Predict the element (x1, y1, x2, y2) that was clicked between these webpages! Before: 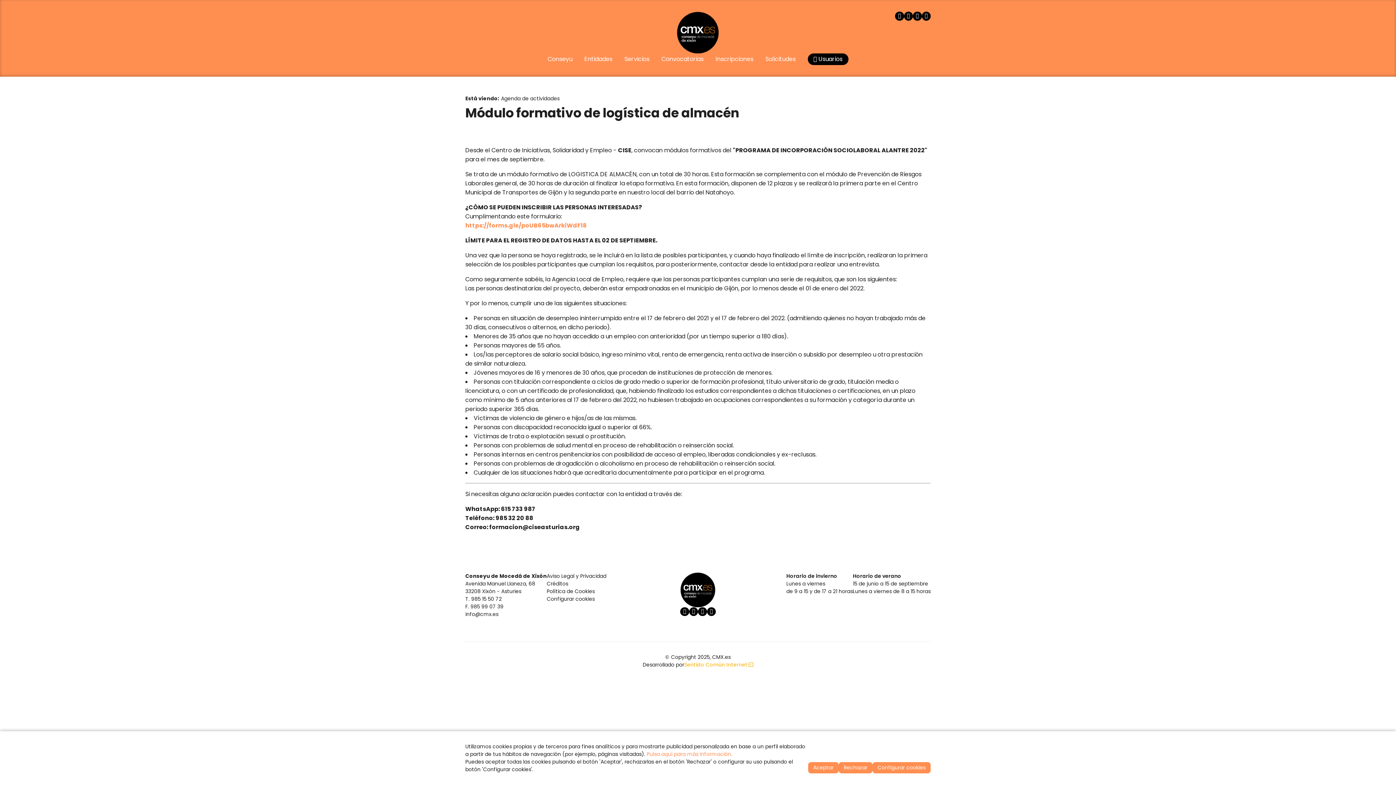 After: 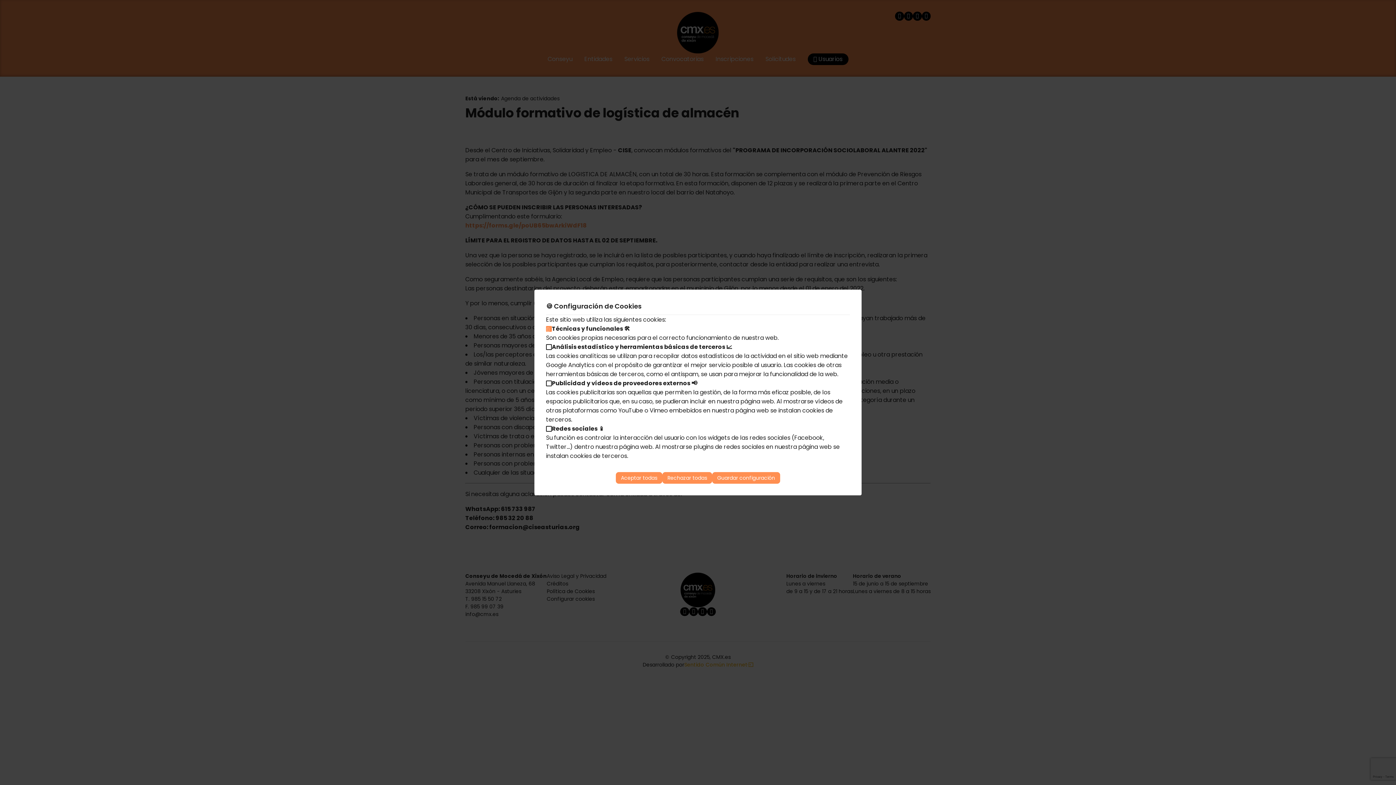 Action: bbox: (872, 762, 930, 773) label: Configurar cookies